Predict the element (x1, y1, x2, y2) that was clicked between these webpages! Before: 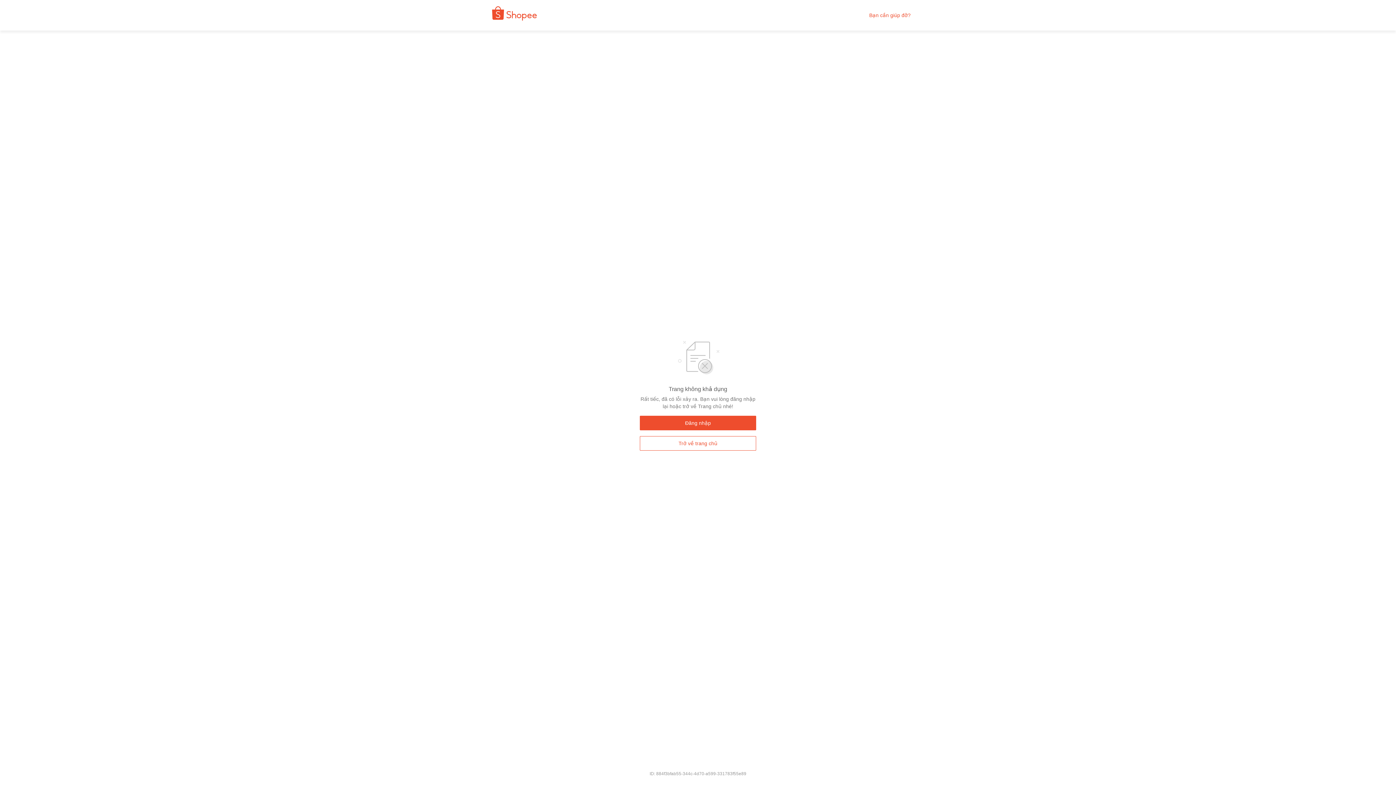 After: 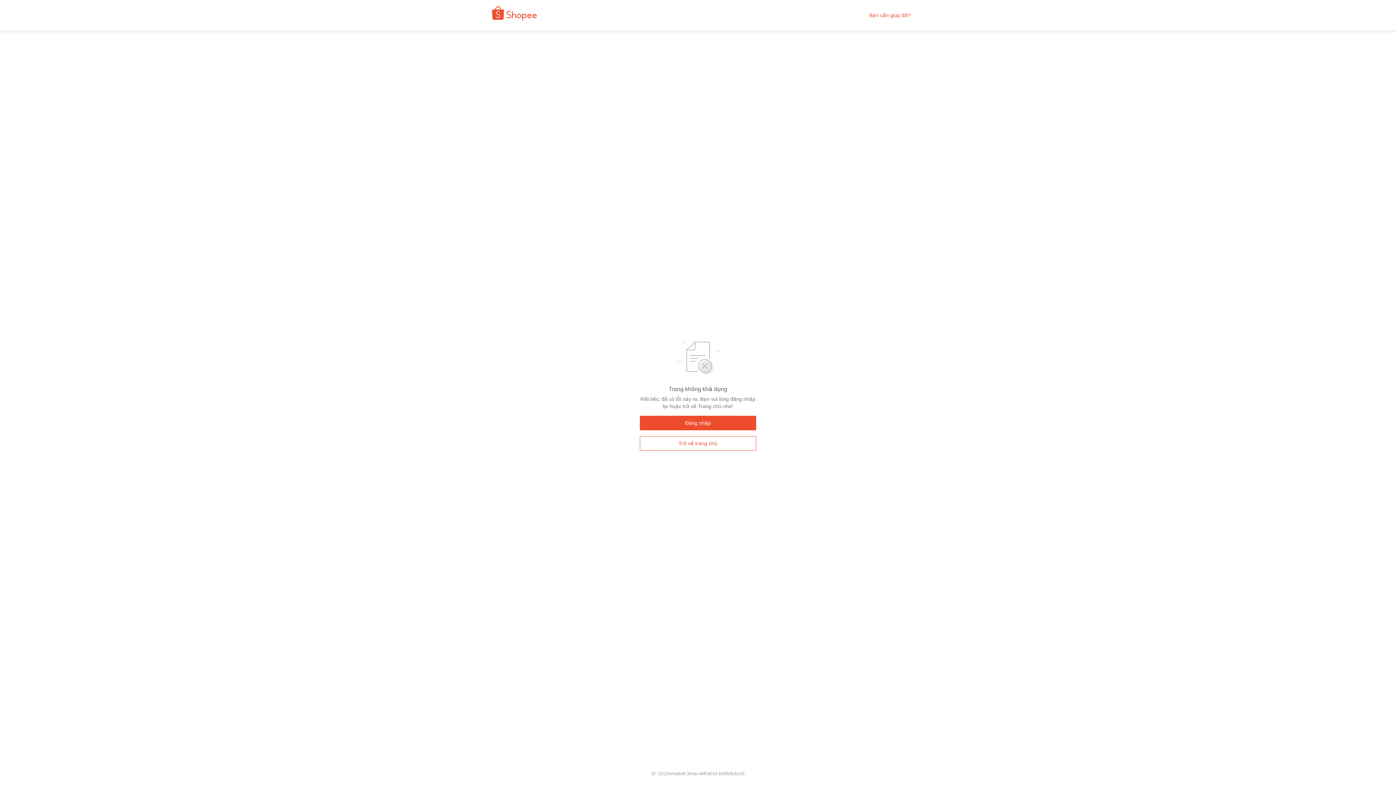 Action: label: Trở về trang chủ bbox: (640, 436, 756, 450)